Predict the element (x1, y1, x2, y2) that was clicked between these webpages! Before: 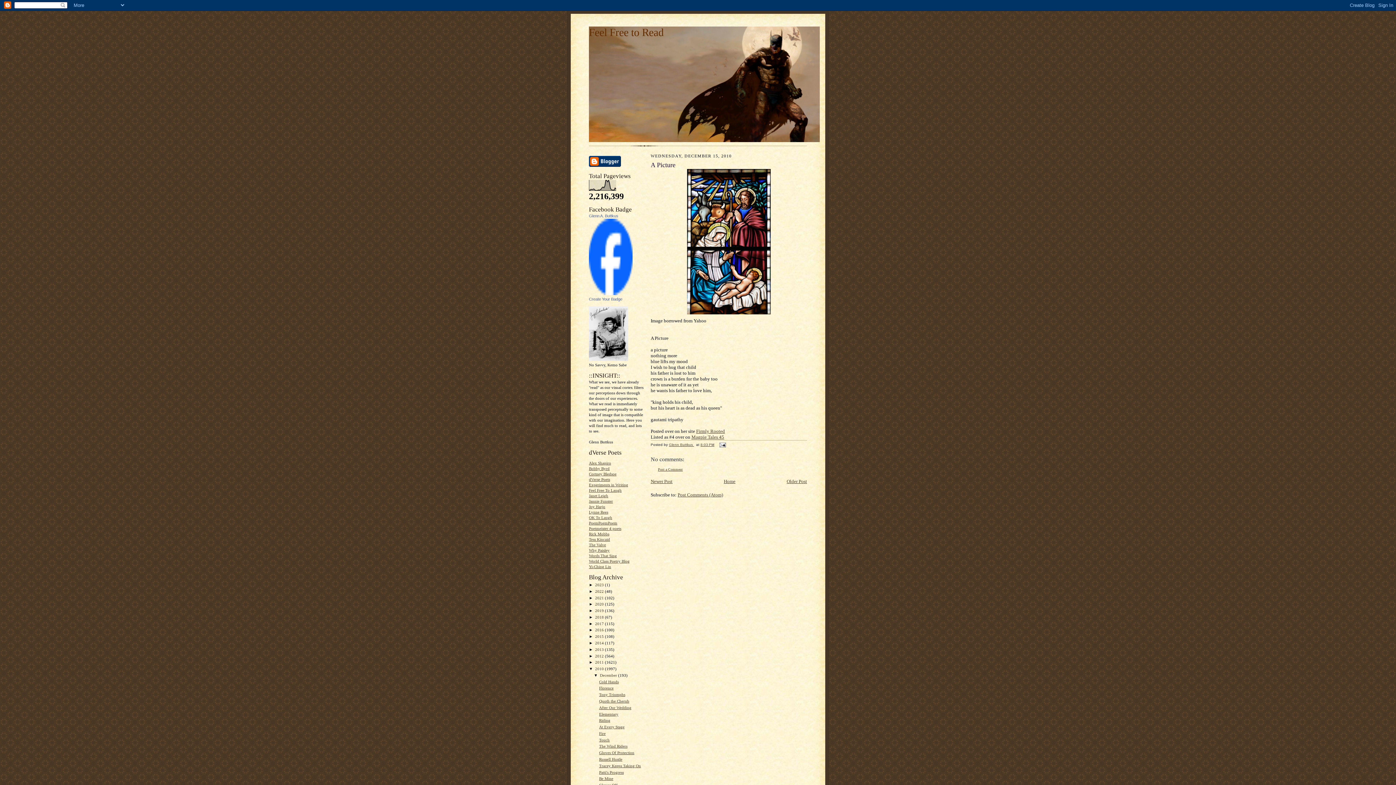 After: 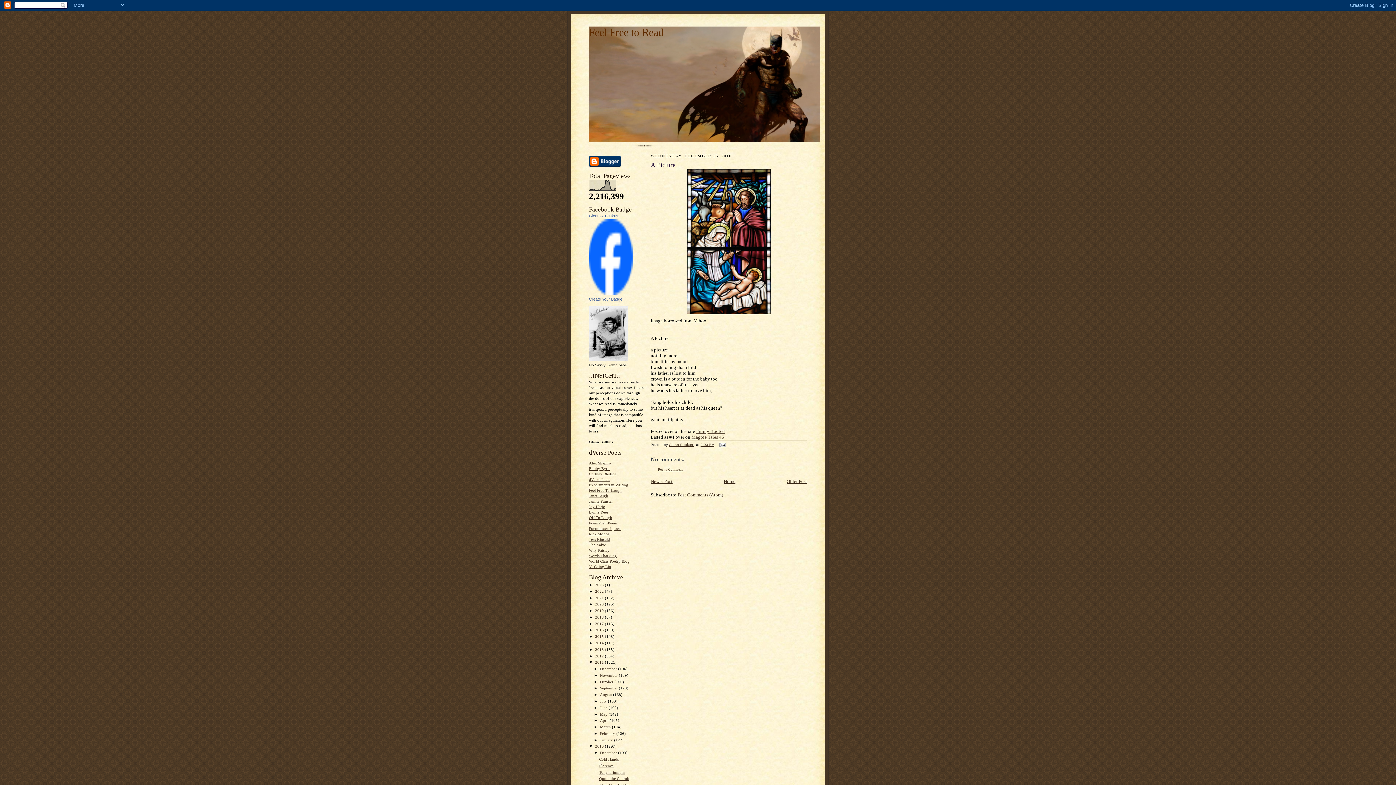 Action: label: ►   bbox: (589, 660, 595, 664)